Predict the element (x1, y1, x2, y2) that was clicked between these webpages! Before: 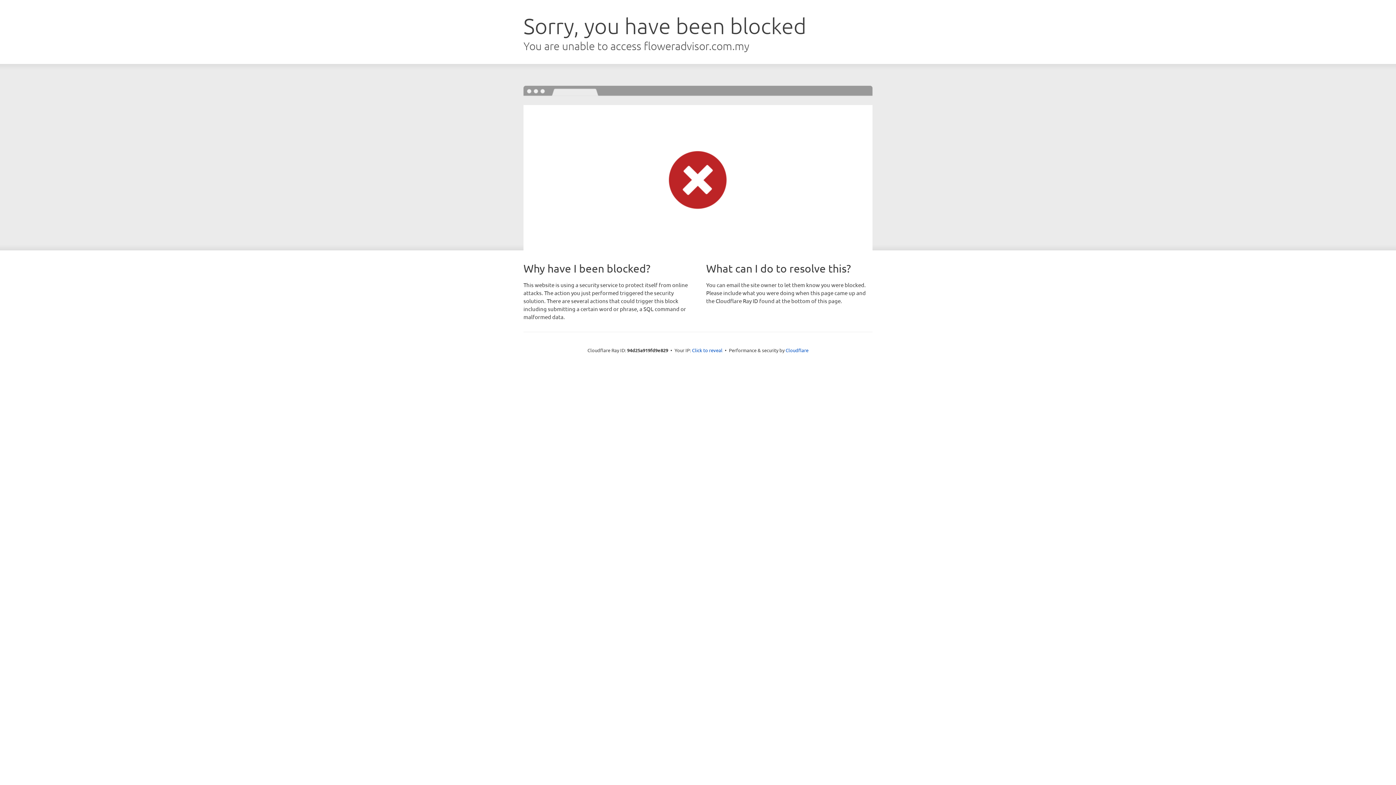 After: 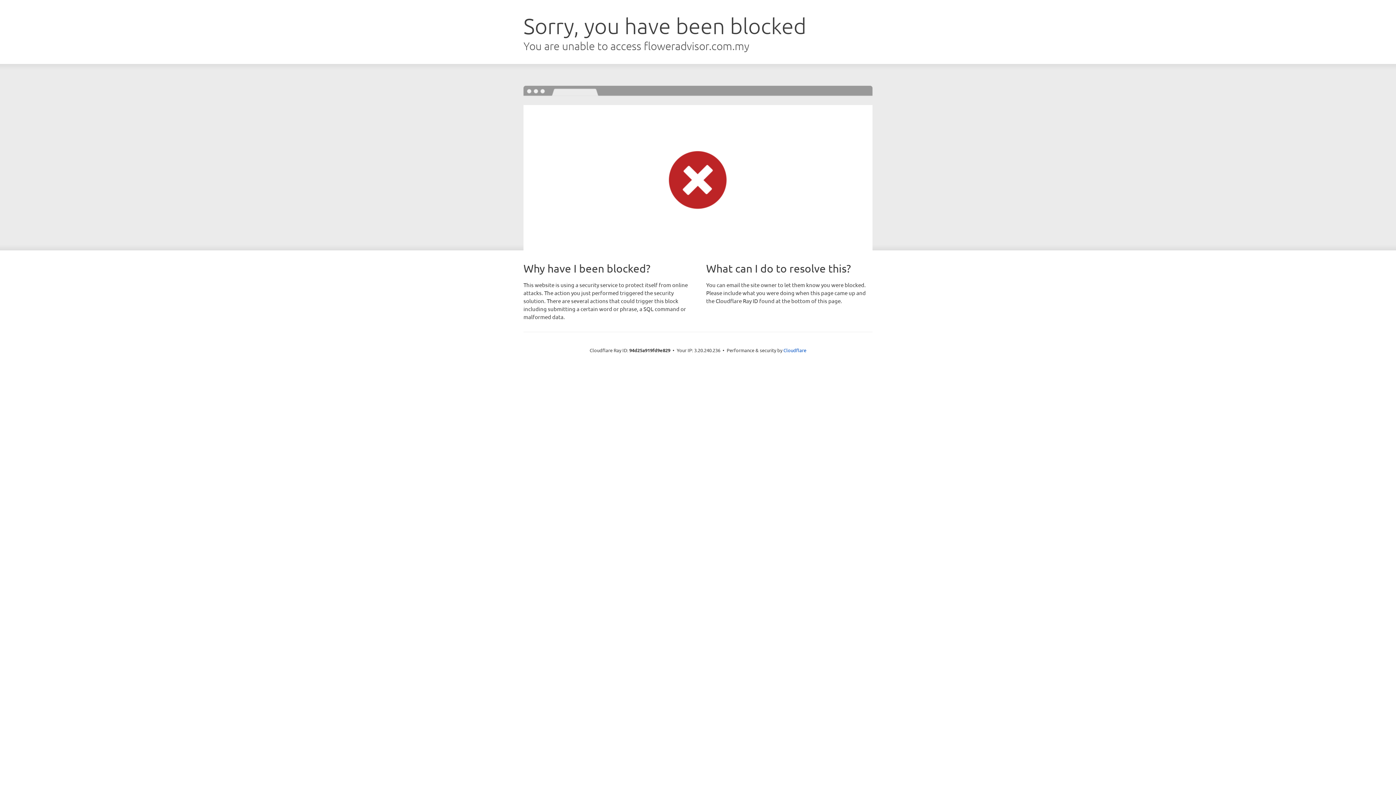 Action: bbox: (692, 346, 722, 353) label: Click to reveal